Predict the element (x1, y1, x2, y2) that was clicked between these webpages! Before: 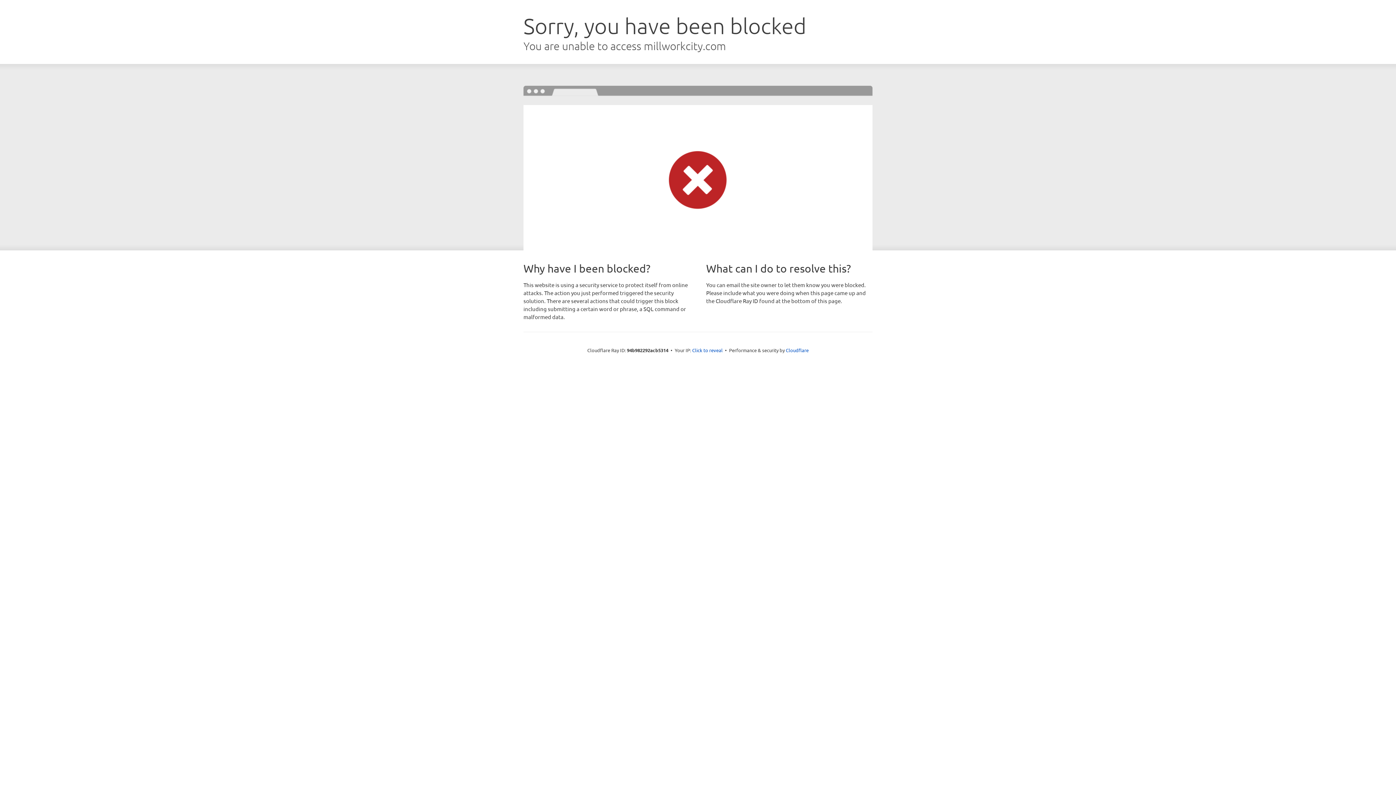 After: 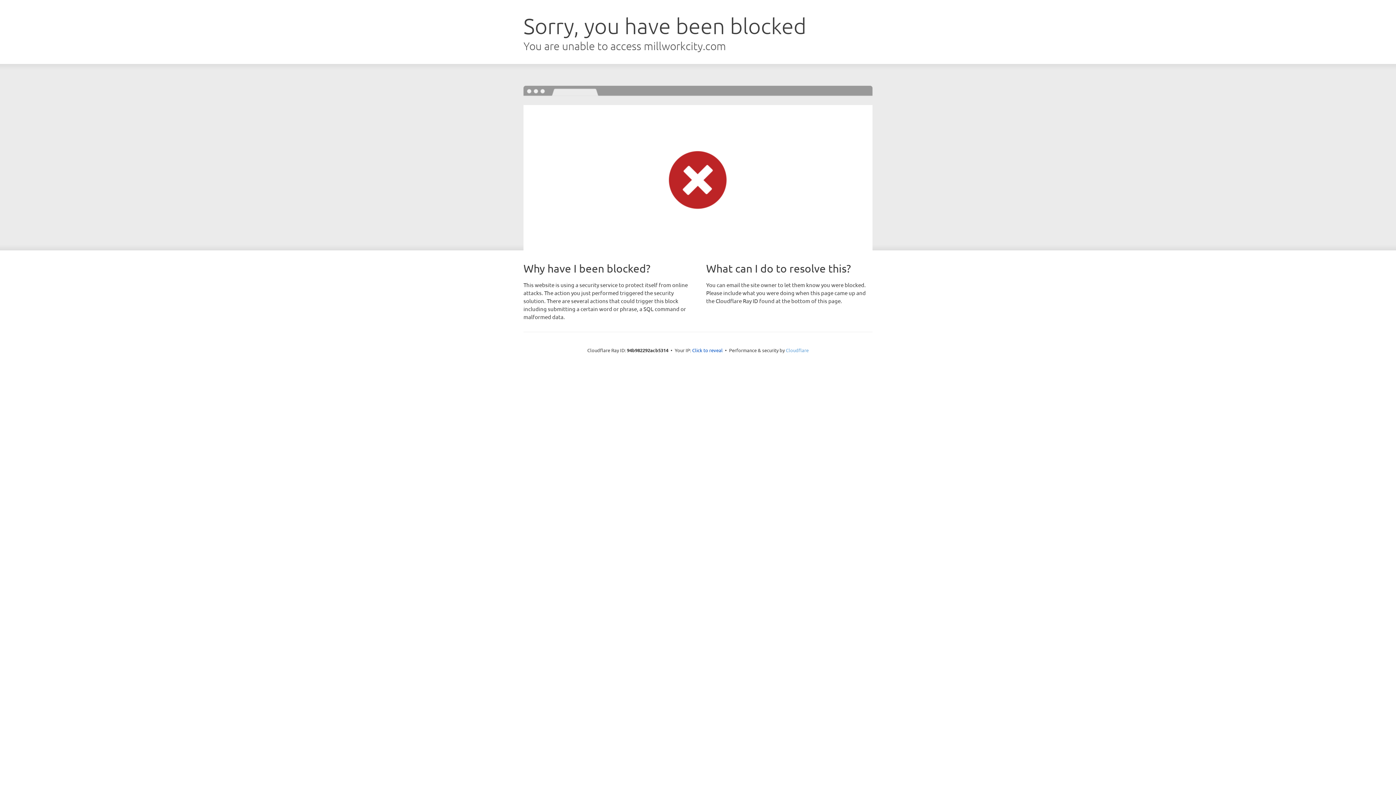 Action: label: Cloudflare bbox: (786, 347, 808, 353)